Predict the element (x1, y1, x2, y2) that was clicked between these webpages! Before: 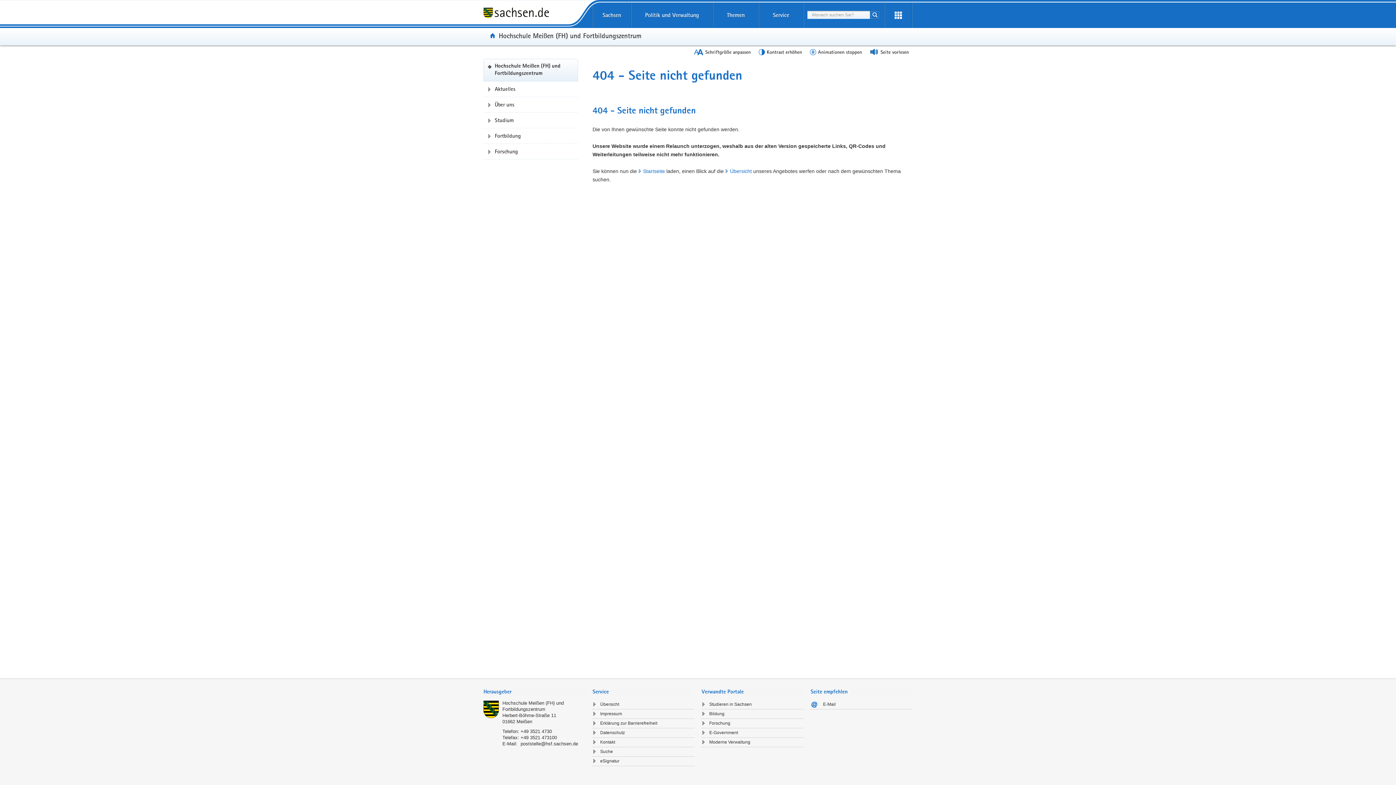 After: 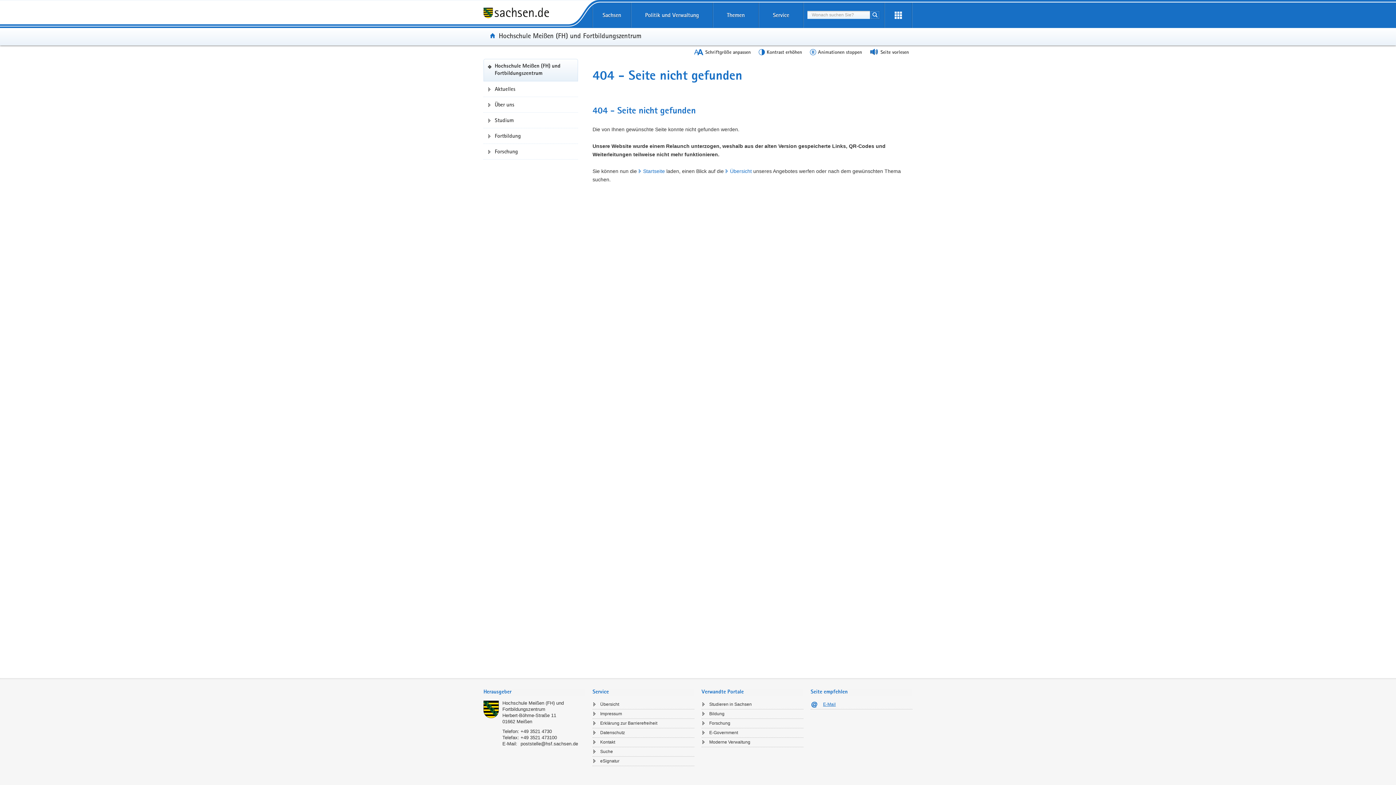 Action: bbox: (810, 701, 912, 708) label: E-Mail